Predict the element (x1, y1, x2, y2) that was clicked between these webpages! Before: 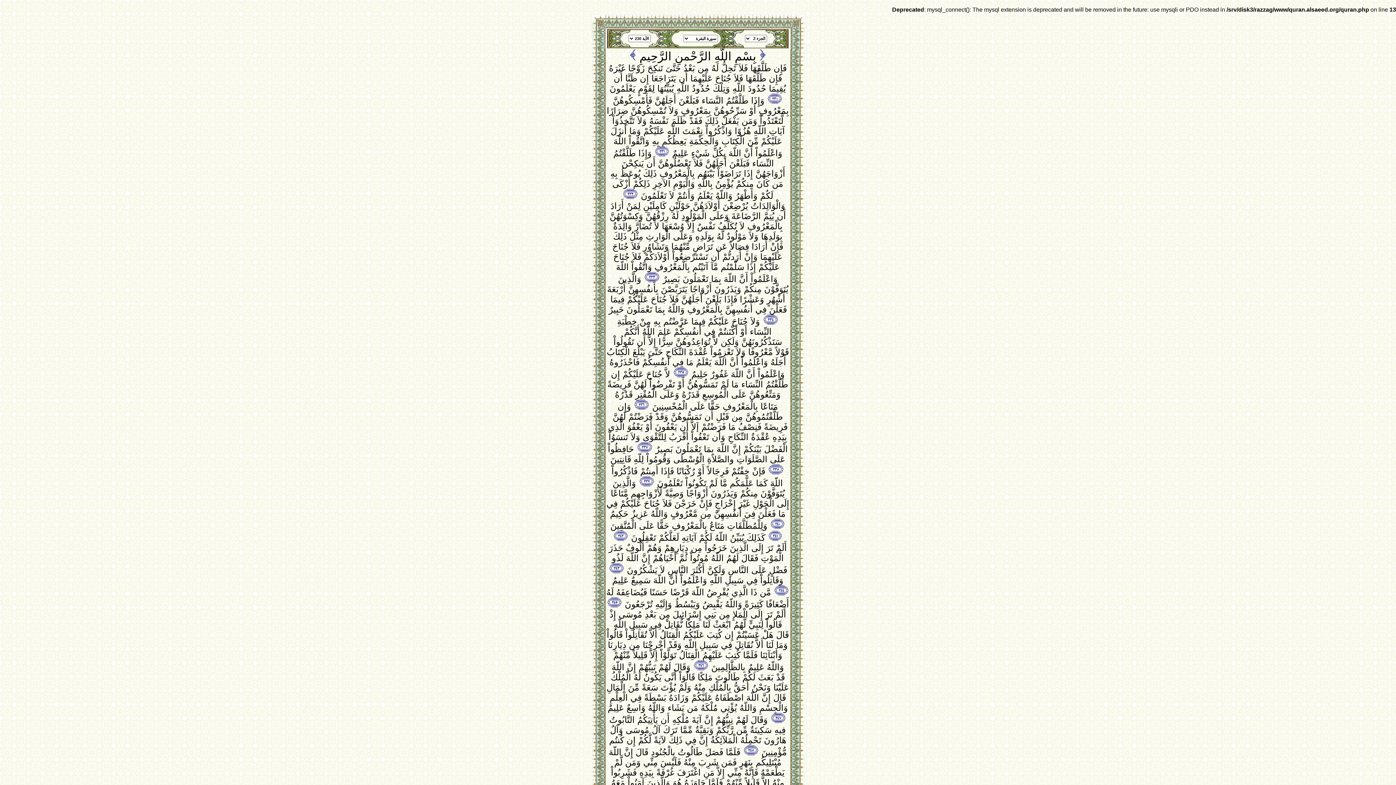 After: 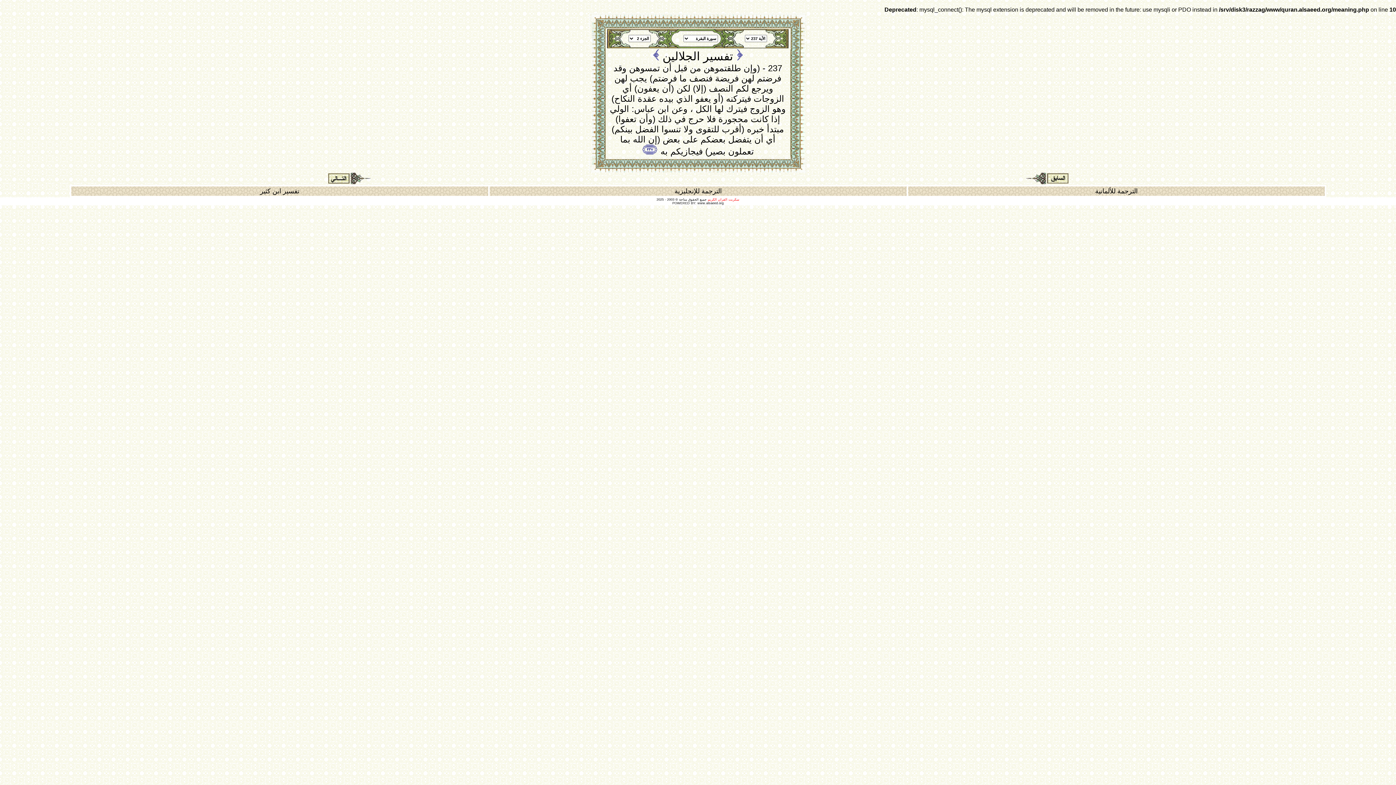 Action: label:  وَإِن طَلَّقْتُمُوهُنَّ مِن قَبْلِ أَن تَمَسُّوهُنَّ وَقَدْ فَرَضْتُمْ لَهُنَّ فَرِيضَةً فَنِصْفُ مَا فَرَضْتُمْ إَلاَّ أَن يَعْفُونَ أَوْ يَعْفُوَ الَّذِي بِيَدِهِ عُقْدَةُ النِّكَاحِ وَأَن تَعْفُواْ أَقْرَبُ لِلتَّقْوَى وَلاَ تَنسَوُاْ الْفَضْلَ بَيْنَكُمْ إِنَّ اللّهَ بِمَا تَعْمَلُونَ بَصِيرٌ  bbox: (608, 401, 788, 454)